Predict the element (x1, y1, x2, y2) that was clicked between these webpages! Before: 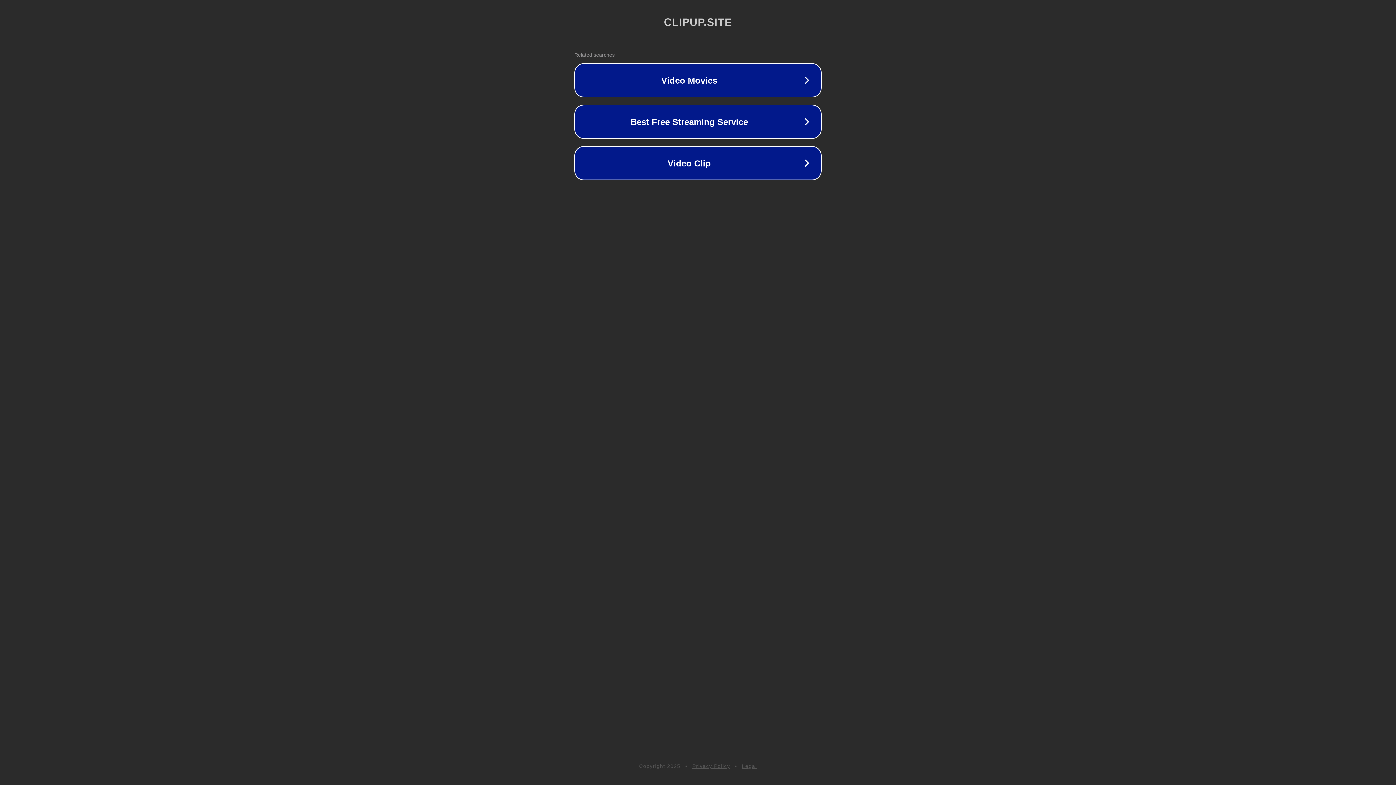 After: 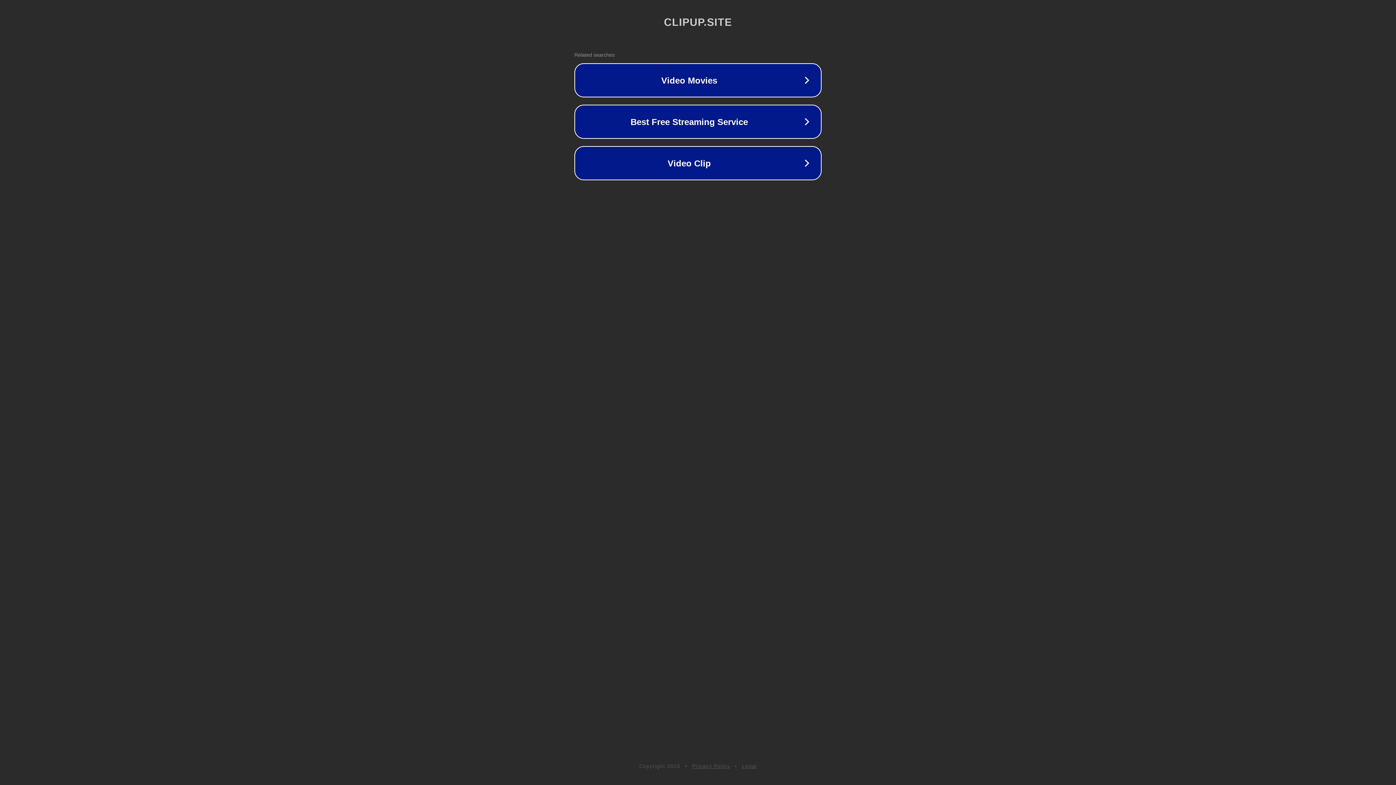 Action: bbox: (742, 763, 757, 769) label: Legal